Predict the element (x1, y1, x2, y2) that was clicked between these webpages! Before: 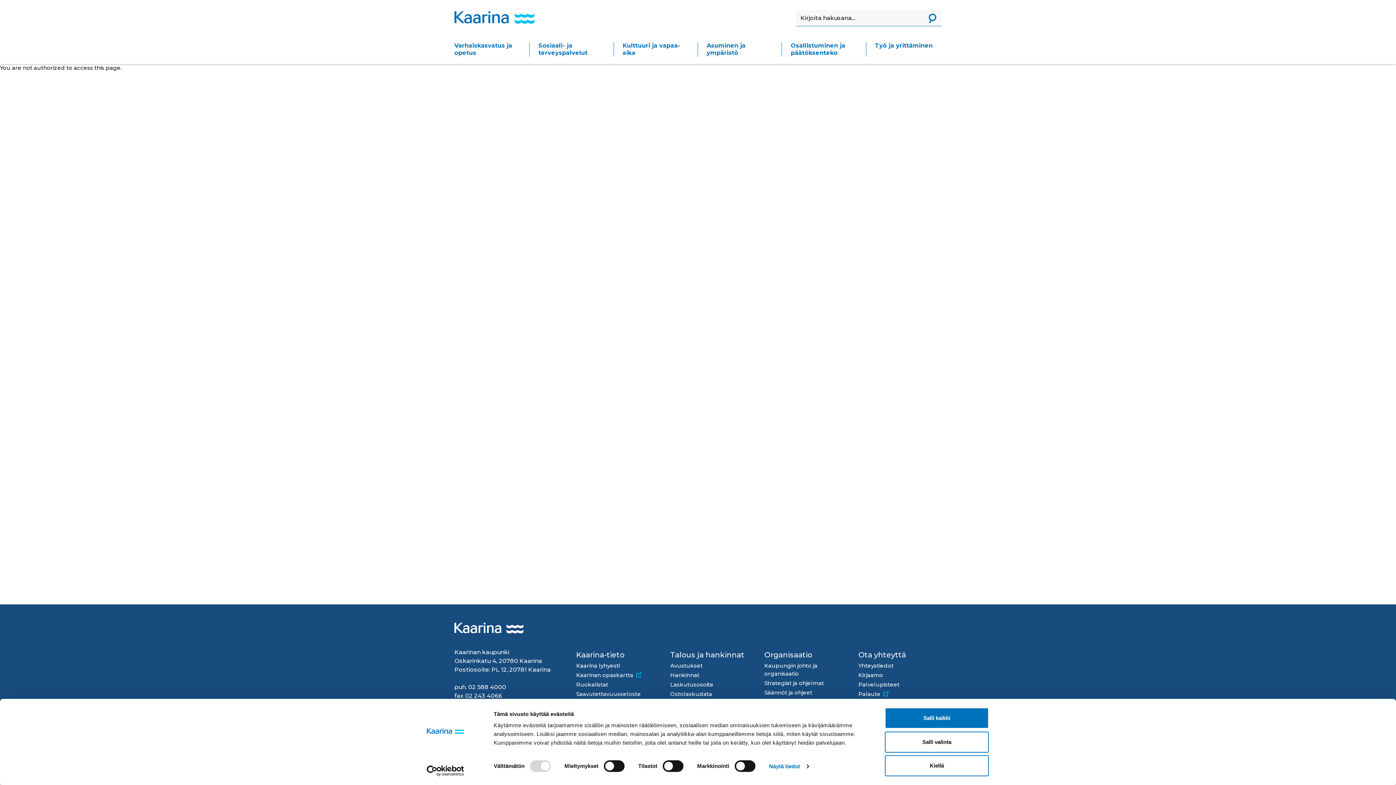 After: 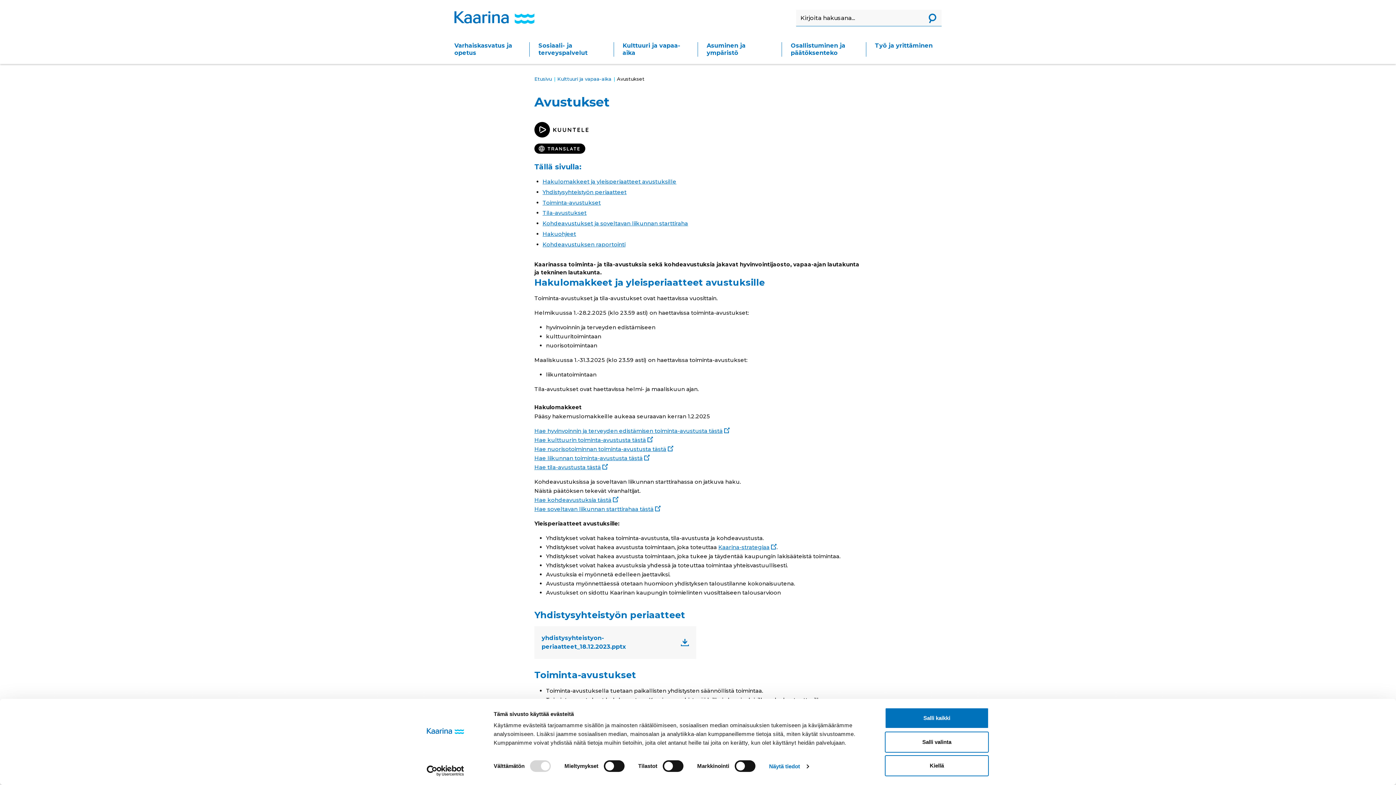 Action: bbox: (670, 662, 750, 670) label: Avustukset